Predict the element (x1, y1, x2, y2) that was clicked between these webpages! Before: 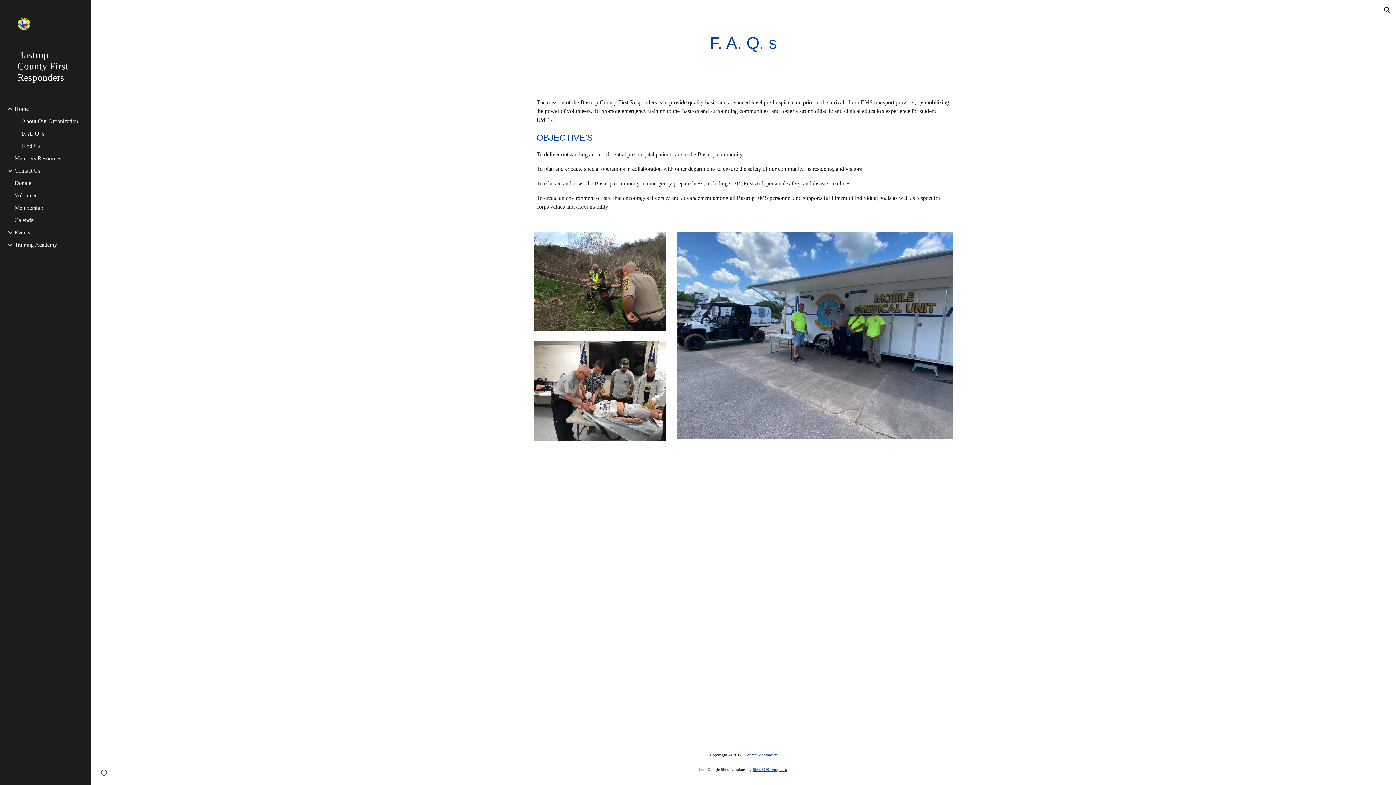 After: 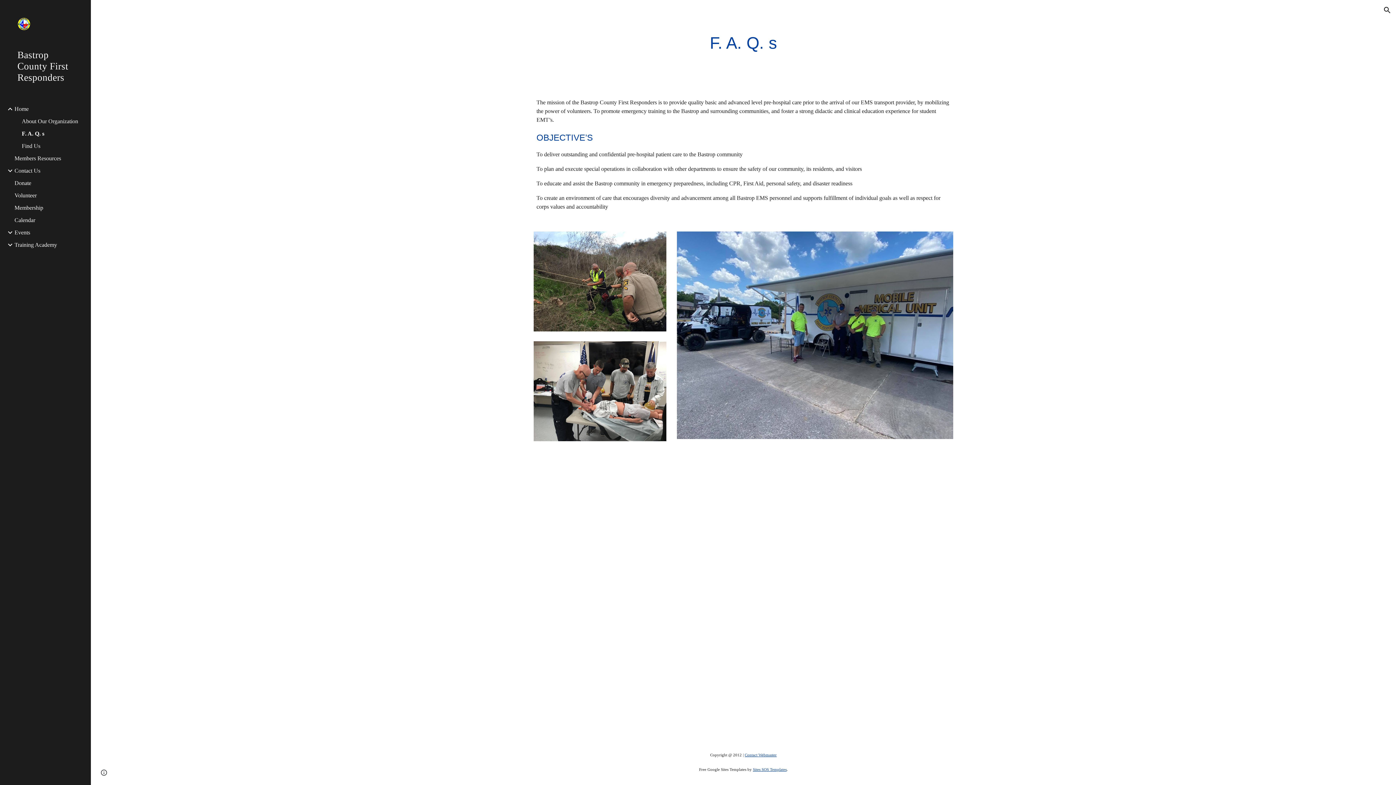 Action: bbox: (744, 751, 776, 757) label: Contact Webmaster